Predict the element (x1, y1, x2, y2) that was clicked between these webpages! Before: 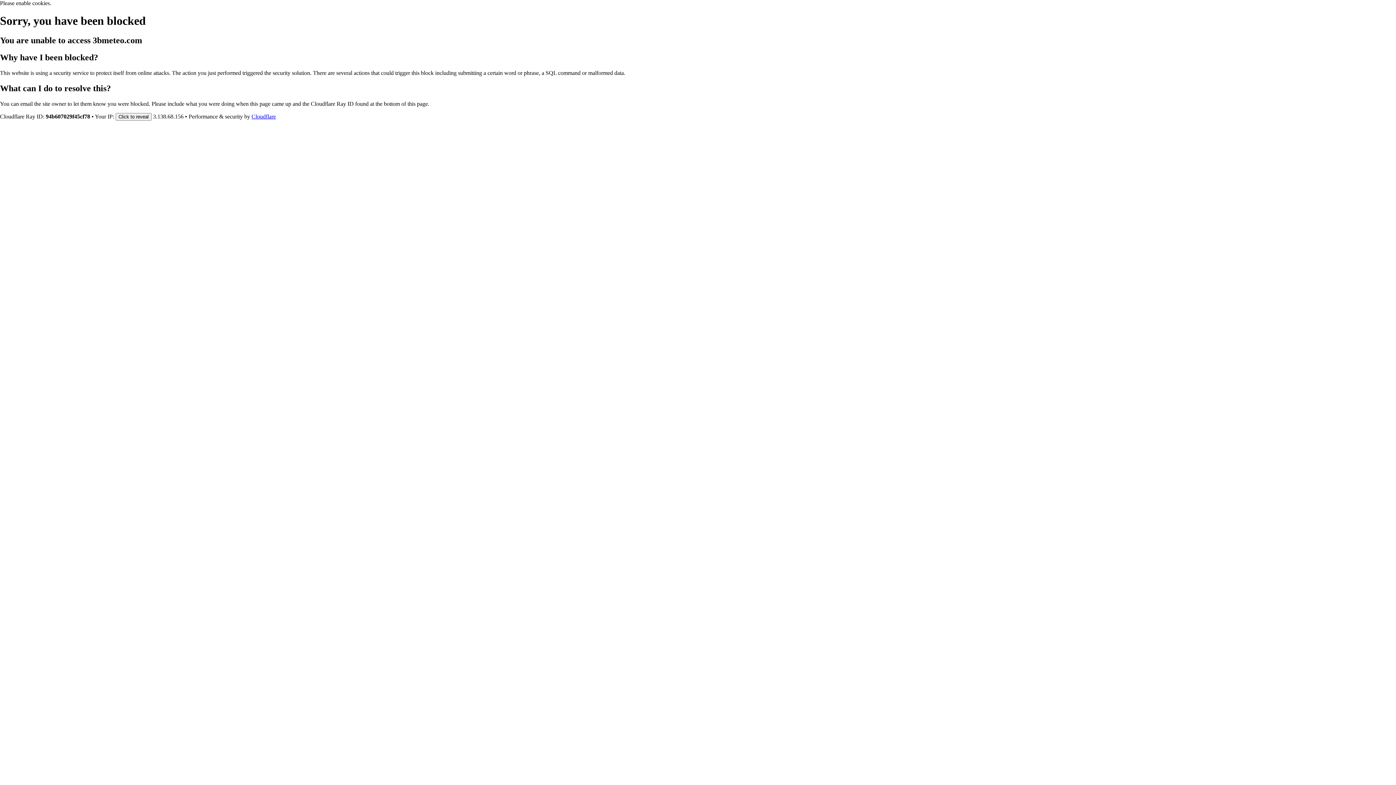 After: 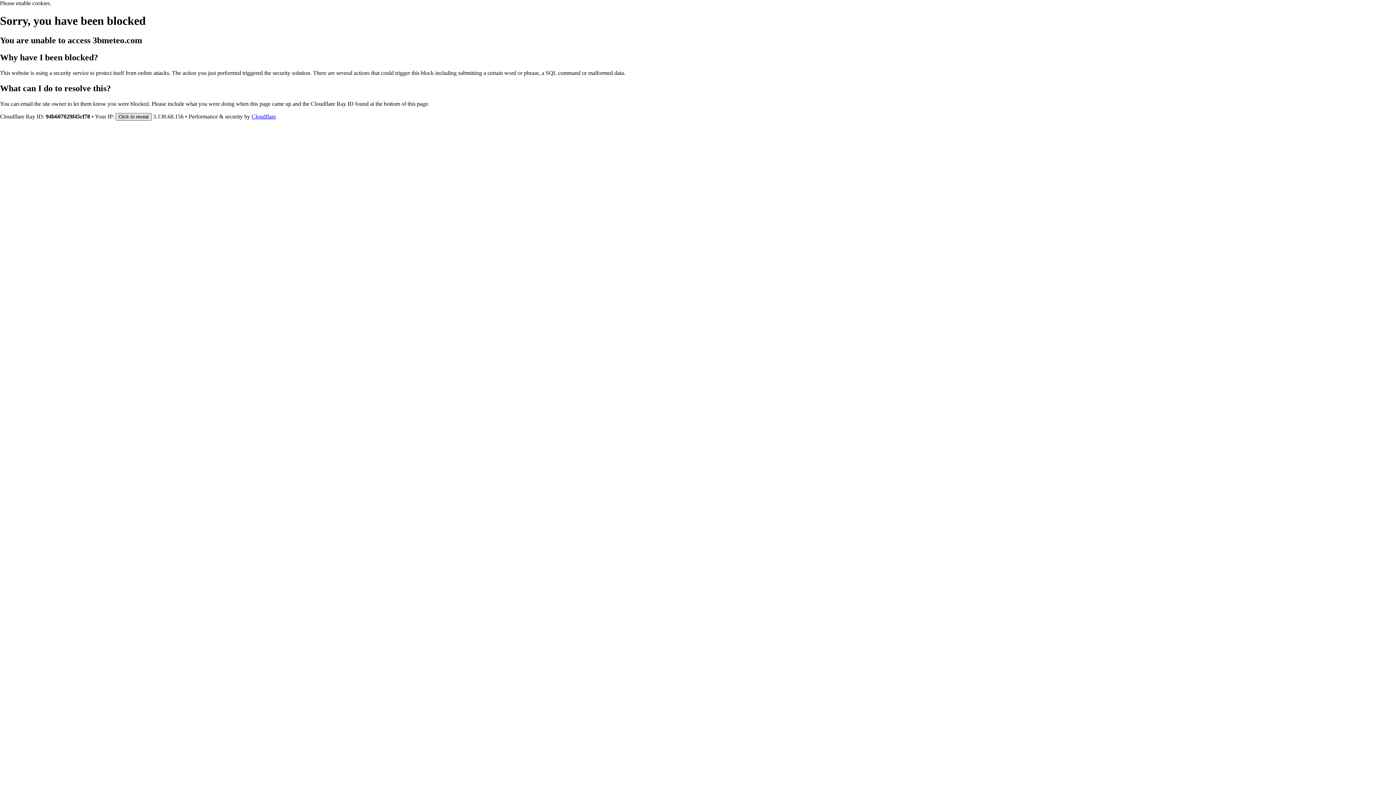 Action: label: Click to reveal bbox: (115, 112, 151, 120)